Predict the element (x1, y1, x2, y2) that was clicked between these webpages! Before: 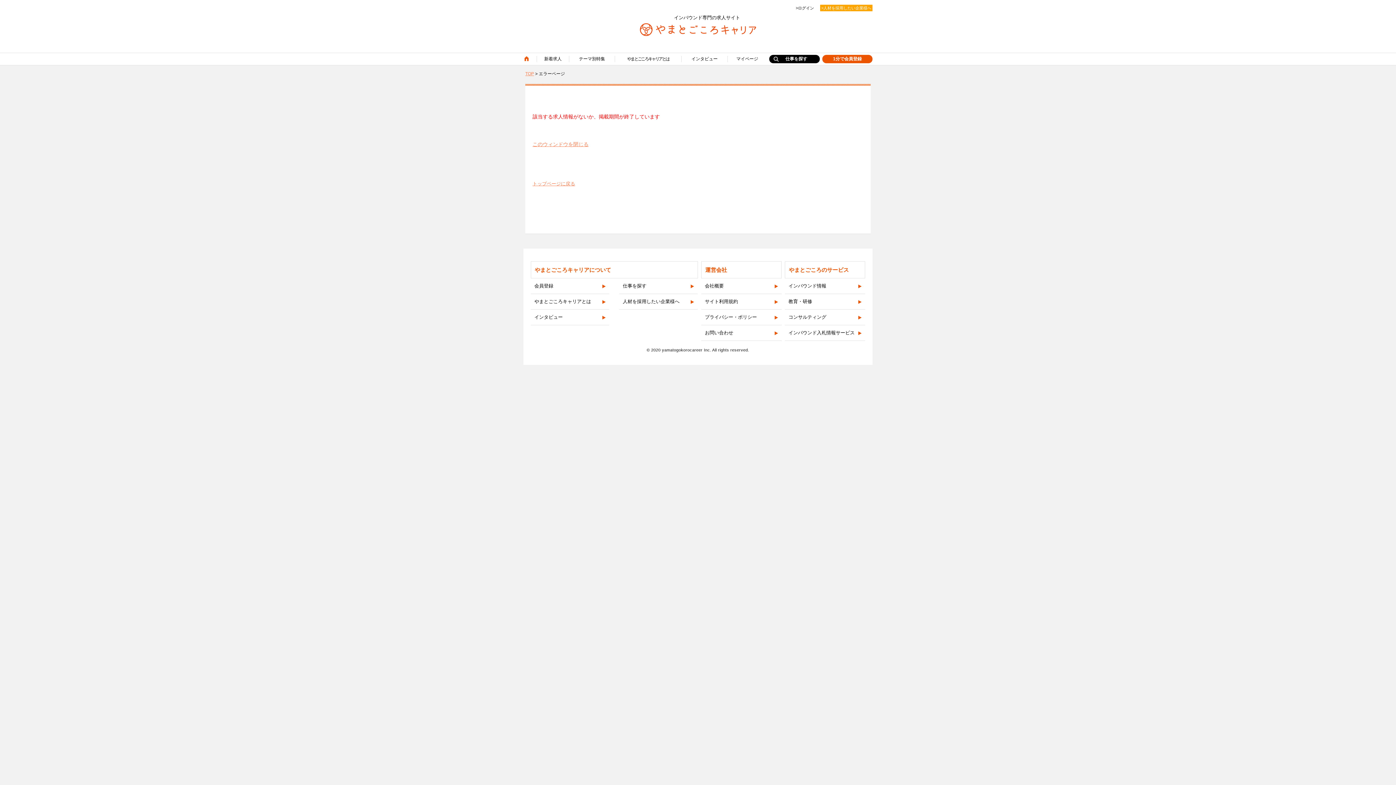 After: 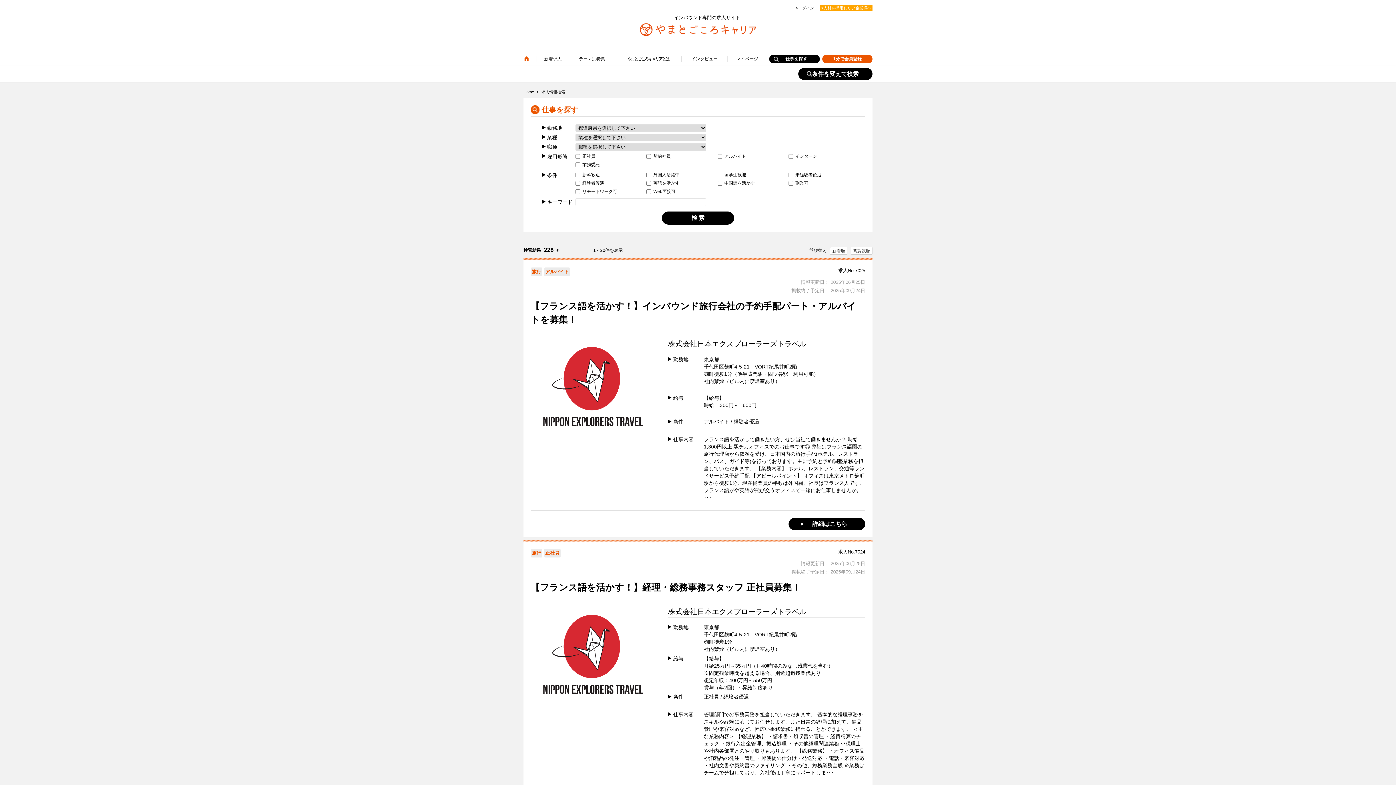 Action: bbox: (769, 54, 820, 63) label: 仕事を探す